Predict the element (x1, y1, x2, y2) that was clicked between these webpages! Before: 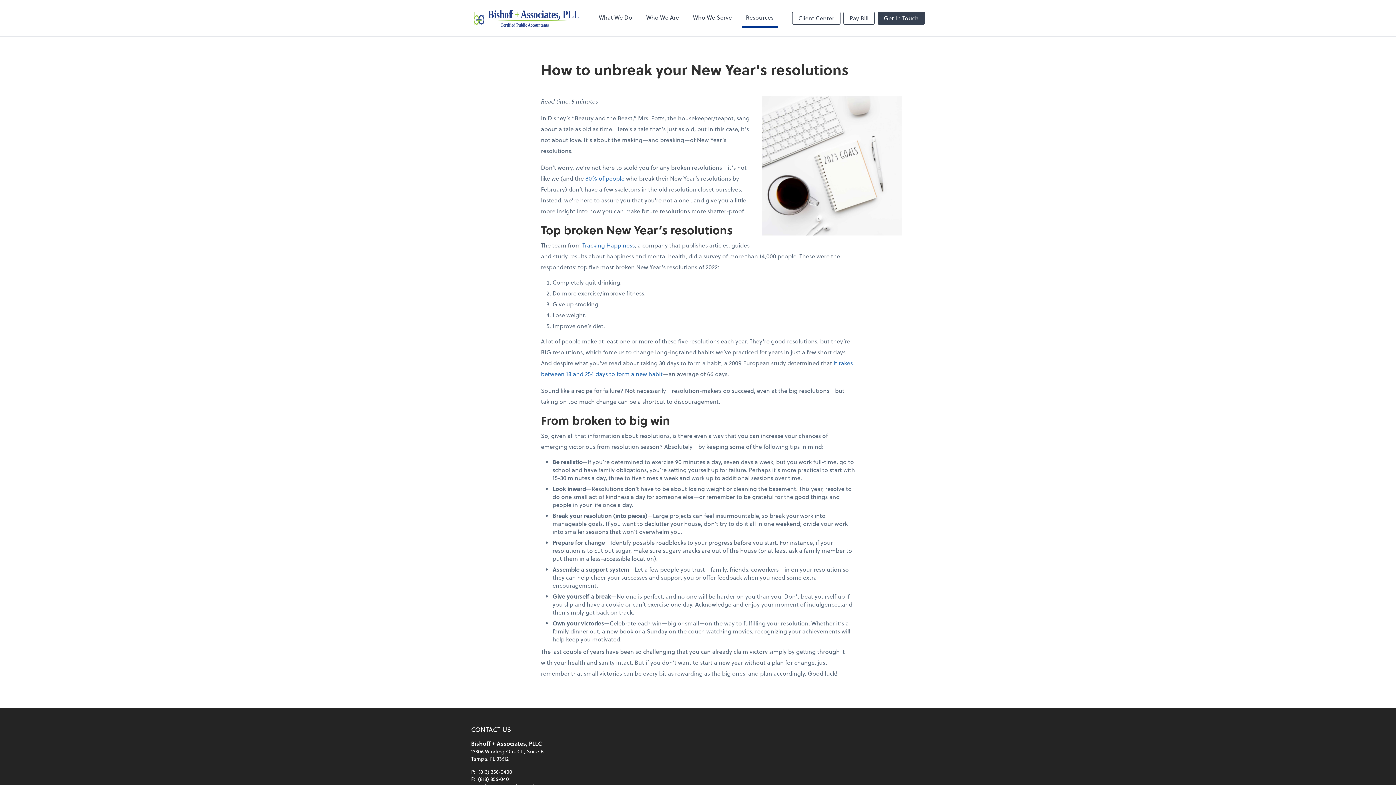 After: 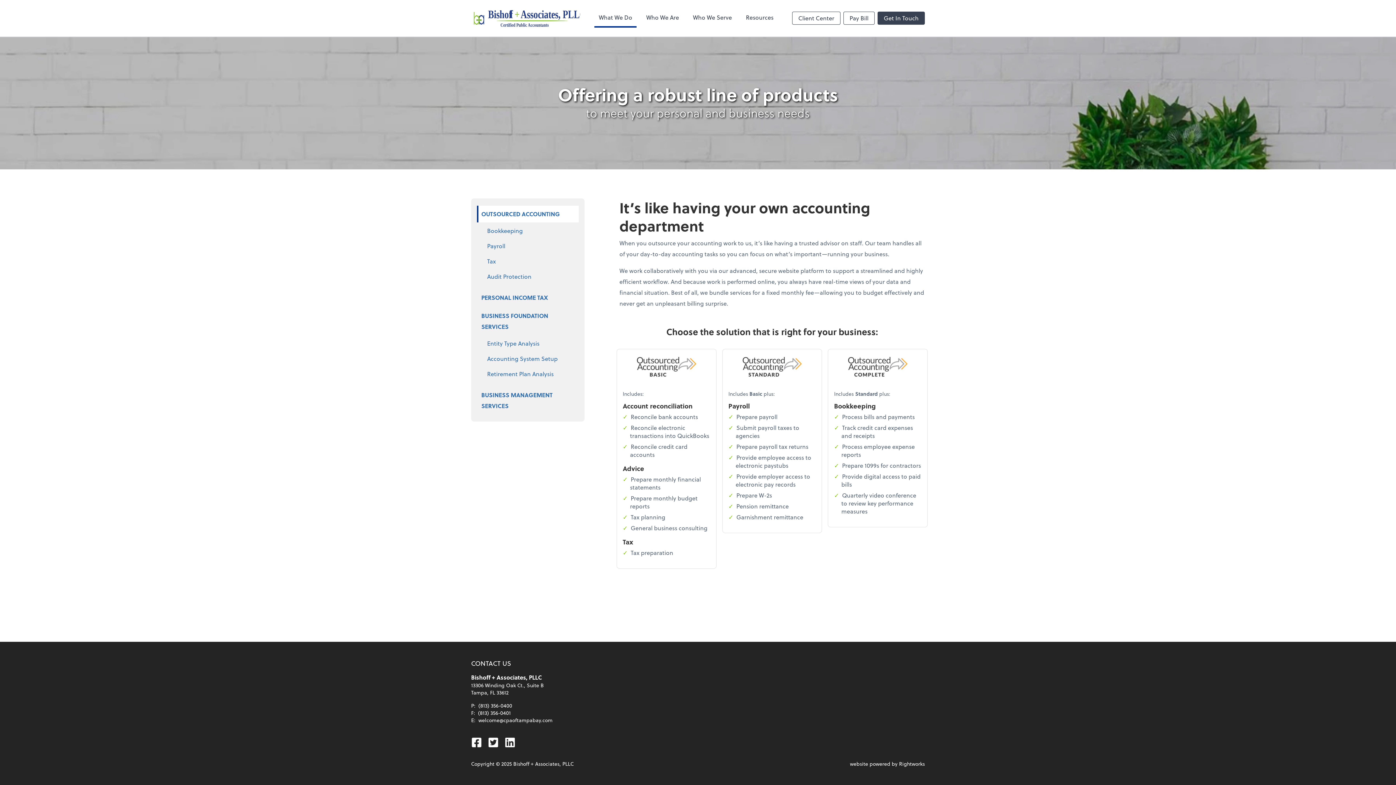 Action: bbox: (594, 8, 636, 27) label: What We Do